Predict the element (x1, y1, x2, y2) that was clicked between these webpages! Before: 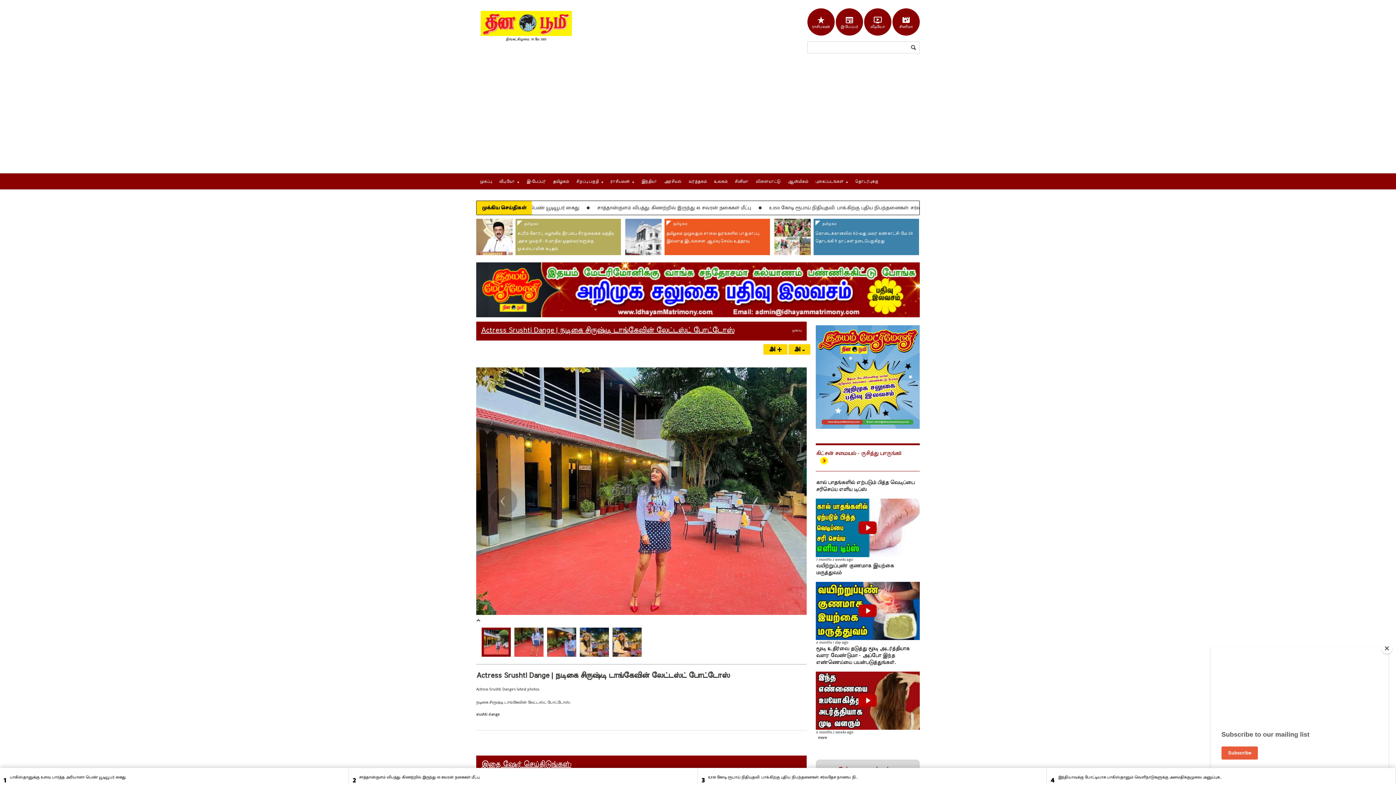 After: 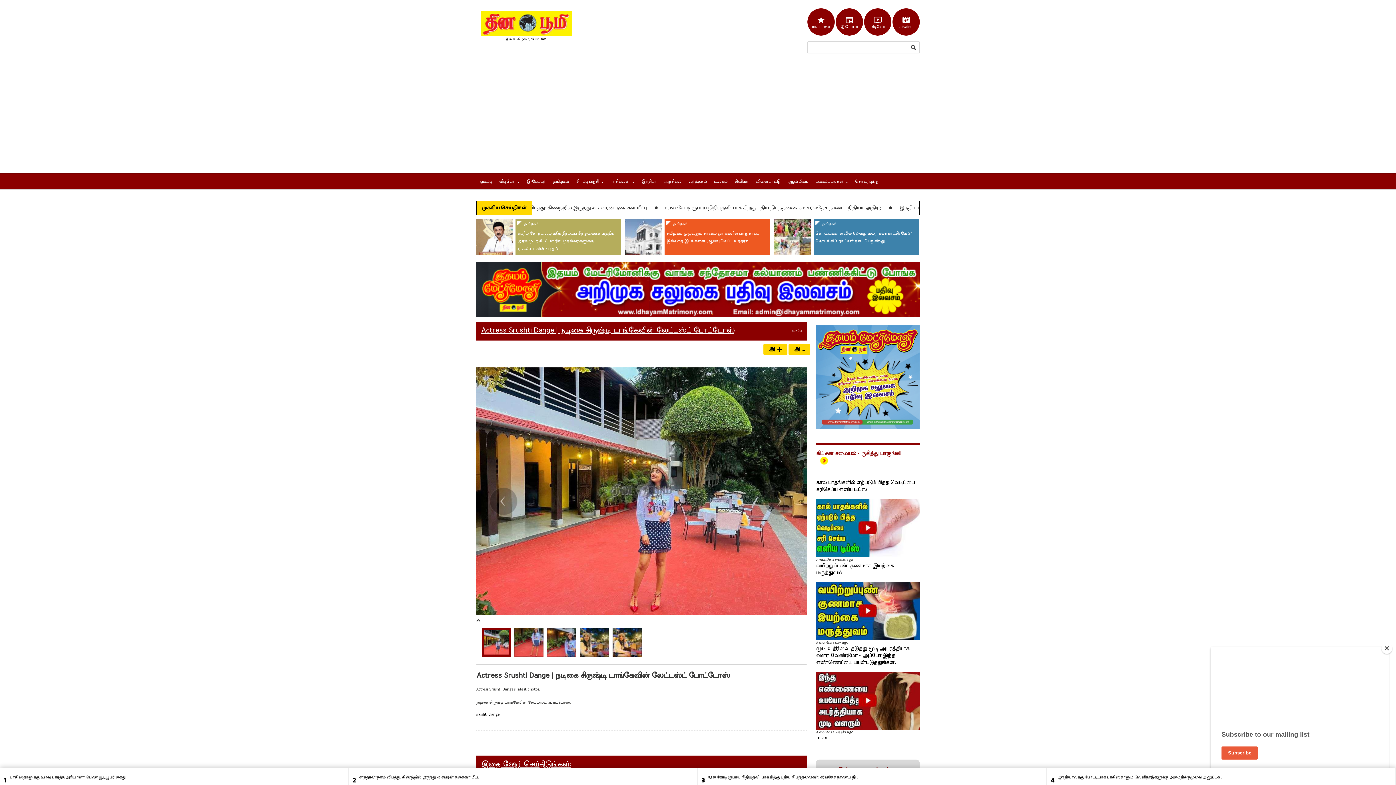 Action: bbox: (816, 324, 920, 331)